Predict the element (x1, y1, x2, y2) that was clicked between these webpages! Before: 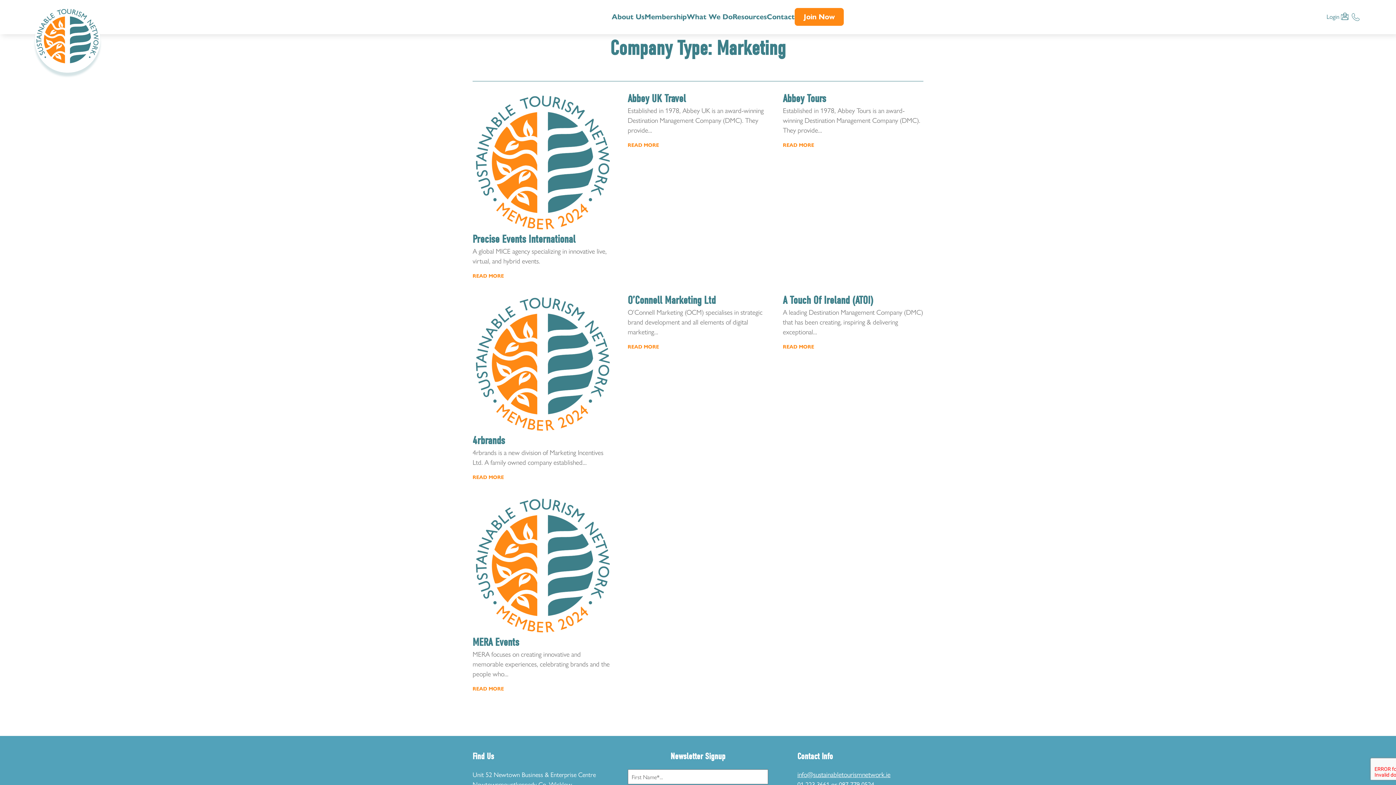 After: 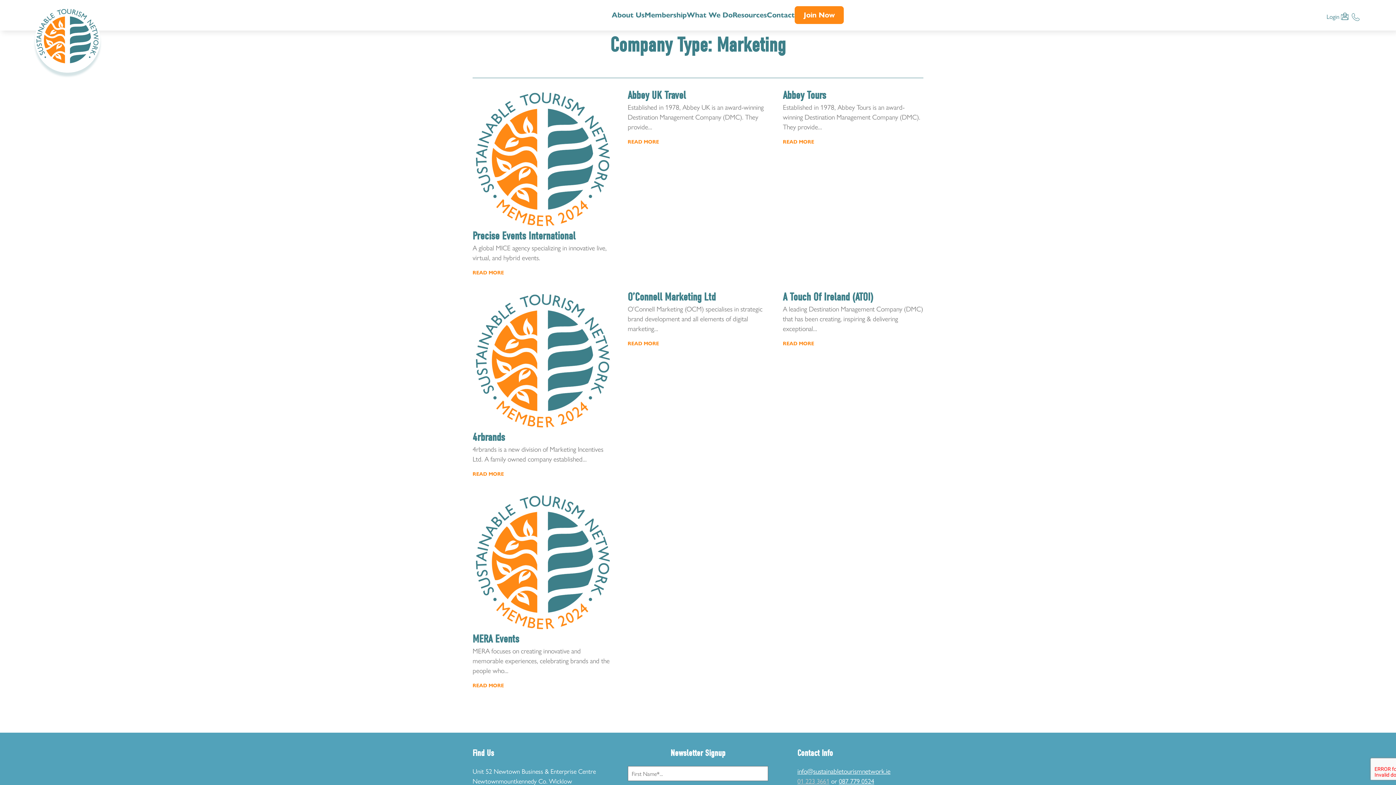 Action: label: 01 223 3661 bbox: (797, 779, 829, 789)